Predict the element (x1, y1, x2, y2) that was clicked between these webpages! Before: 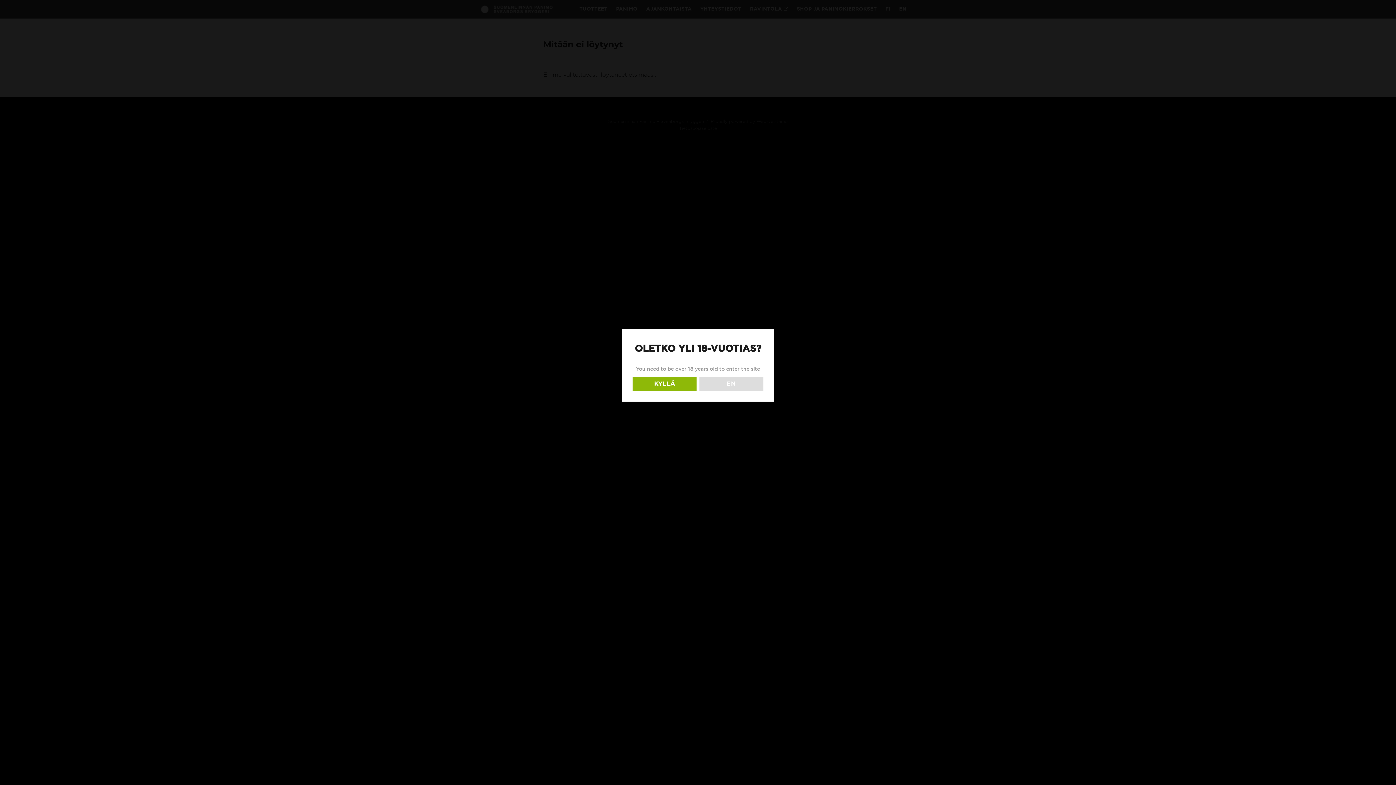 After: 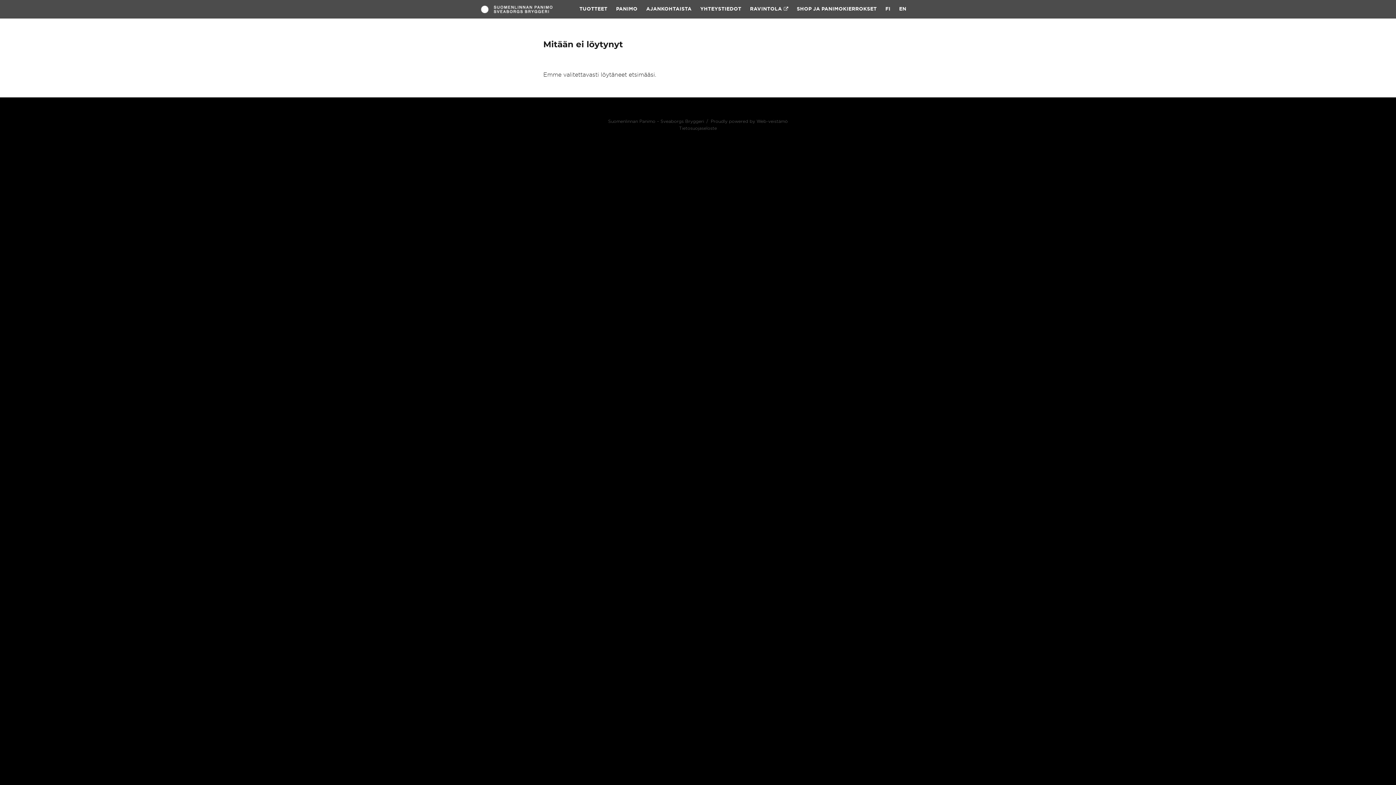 Action: bbox: (632, 376, 696, 390) label: KYLLÄ